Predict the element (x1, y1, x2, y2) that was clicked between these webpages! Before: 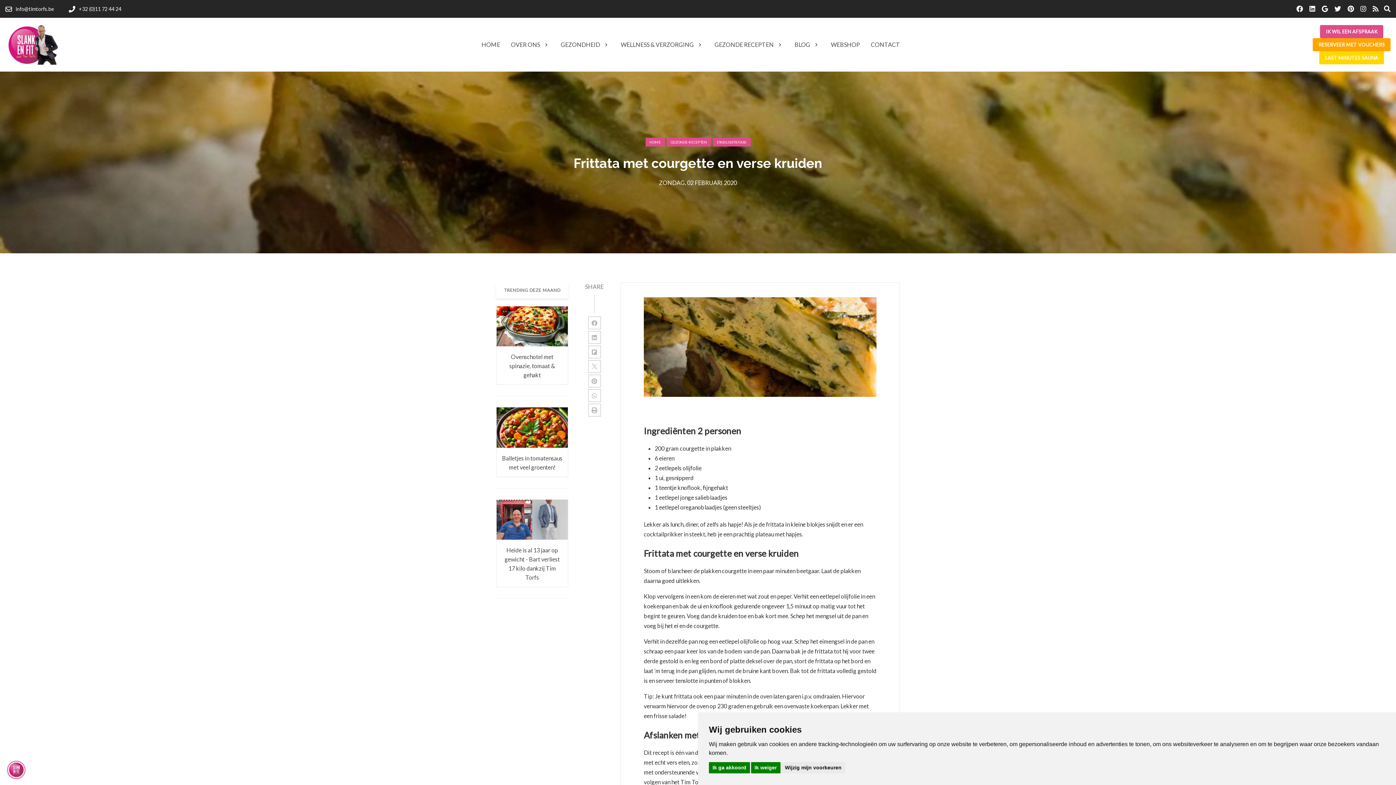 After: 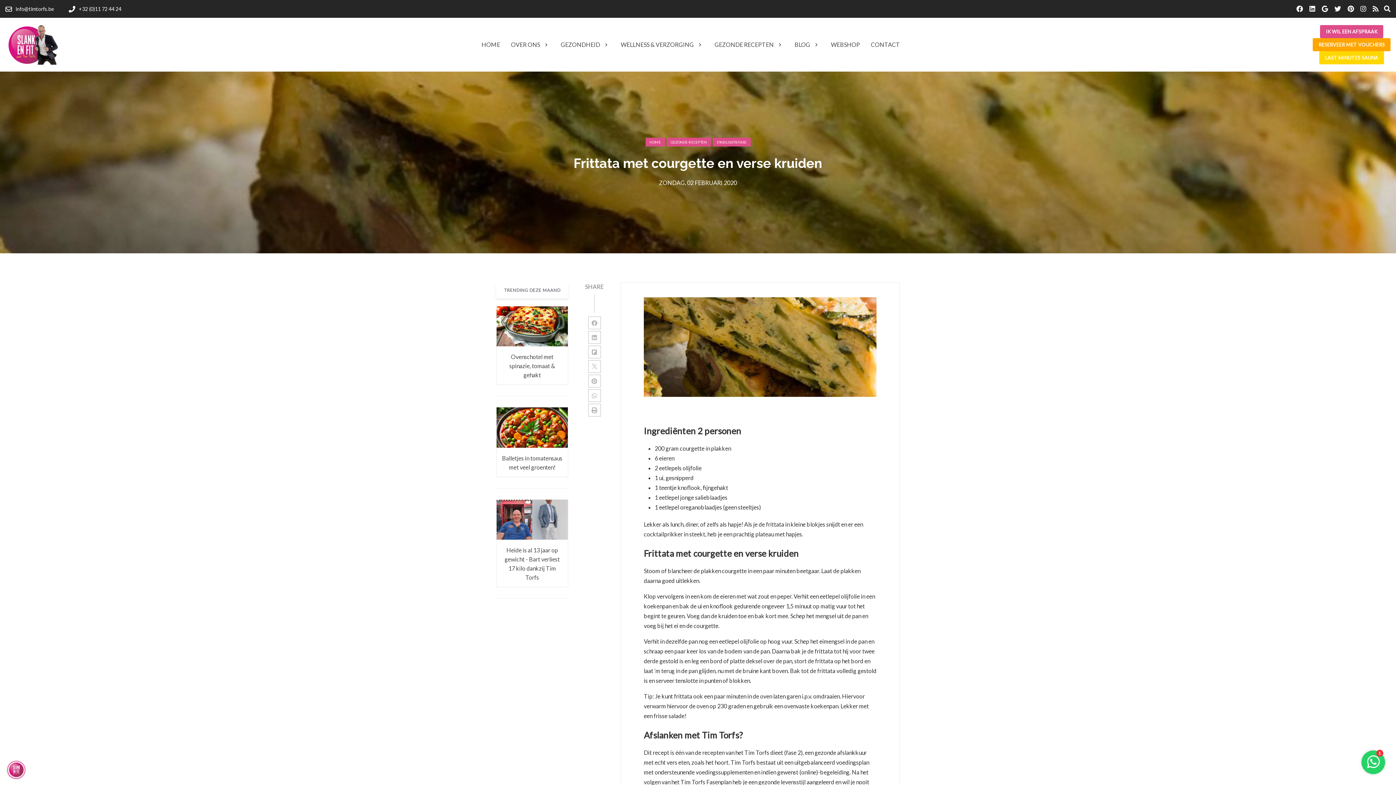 Action: label: Ik ga akkoord bbox: (709, 762, 750, 773)